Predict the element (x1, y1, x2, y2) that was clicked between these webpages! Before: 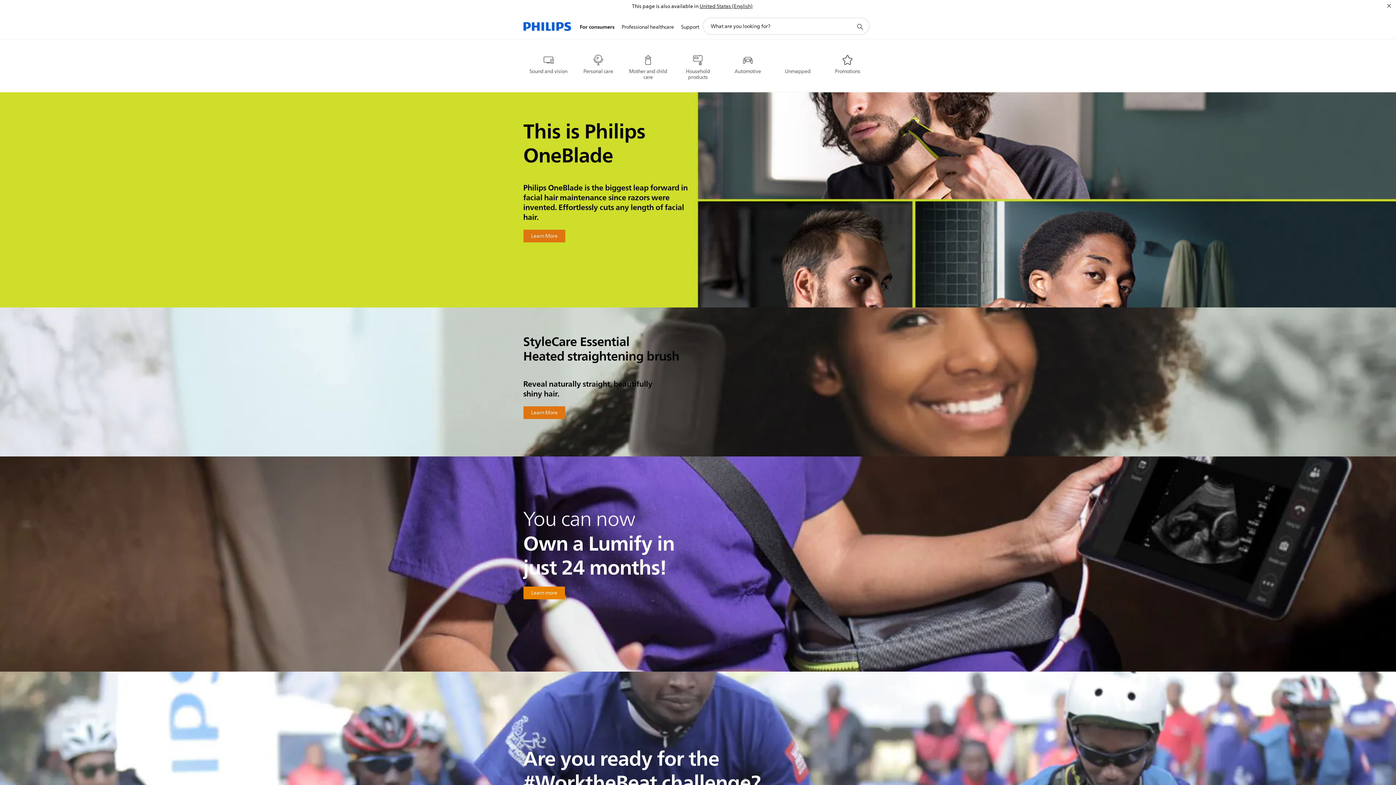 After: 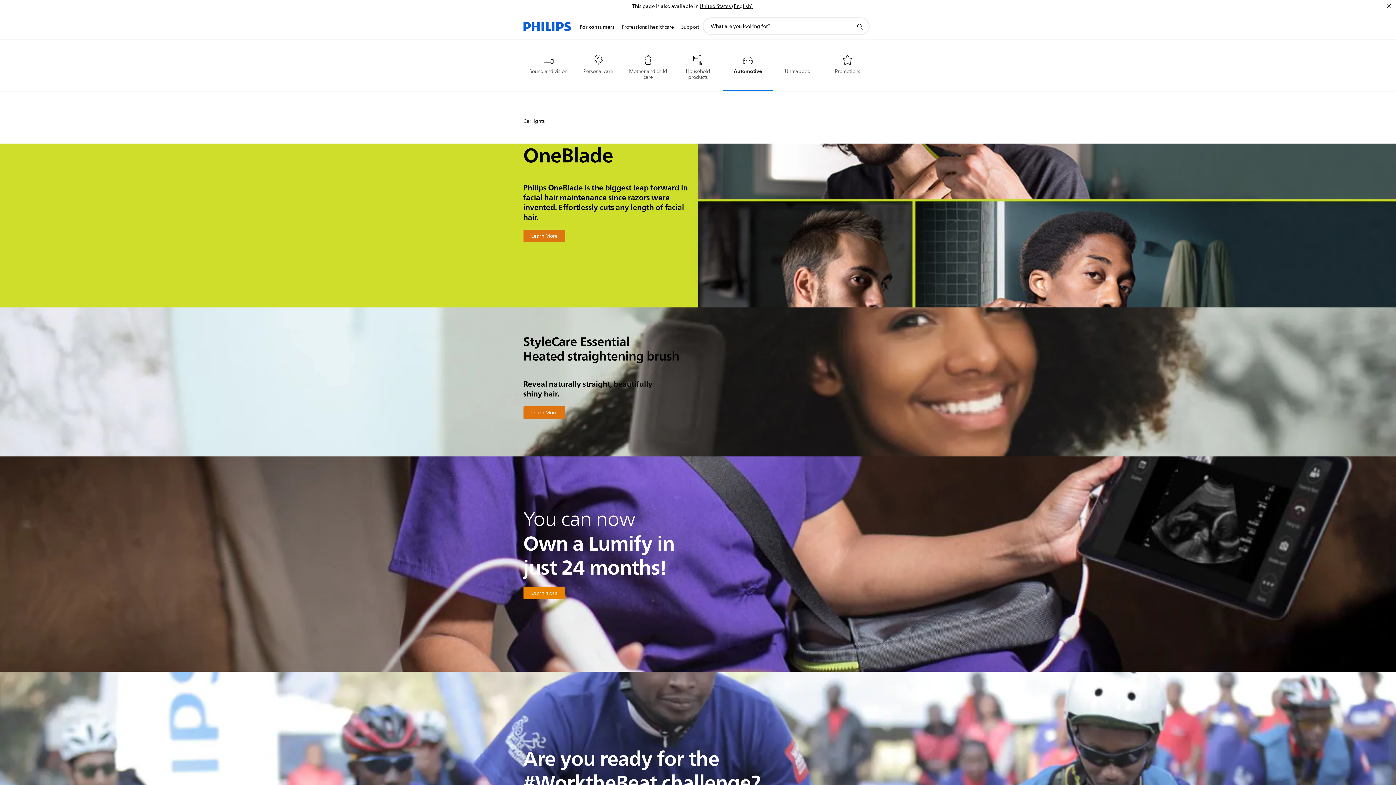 Action: label: Automotive bbox: (723, 54, 772, 90)